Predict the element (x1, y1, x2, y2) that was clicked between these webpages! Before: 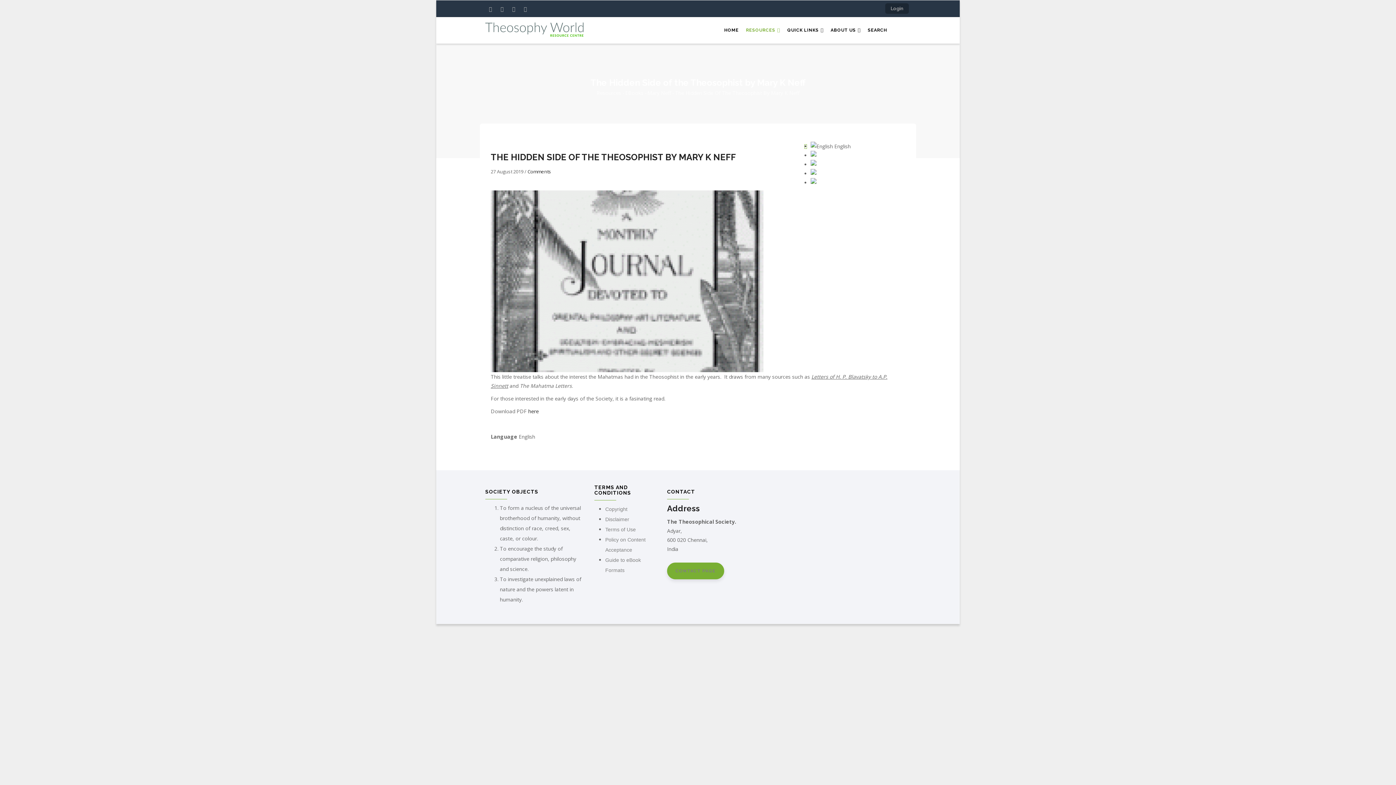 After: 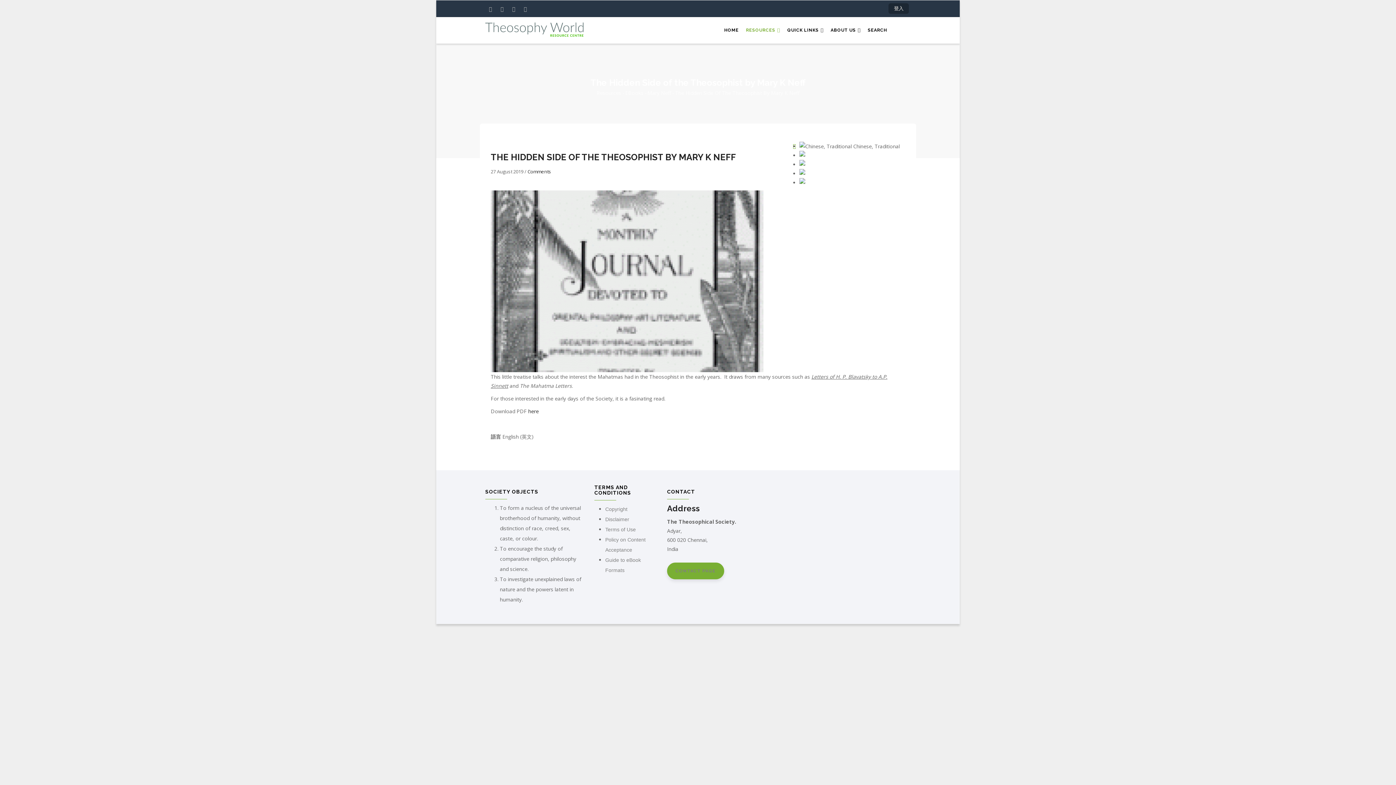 Action: label:  Chinese, Traditional bbox: (810, 180, 900, 186)